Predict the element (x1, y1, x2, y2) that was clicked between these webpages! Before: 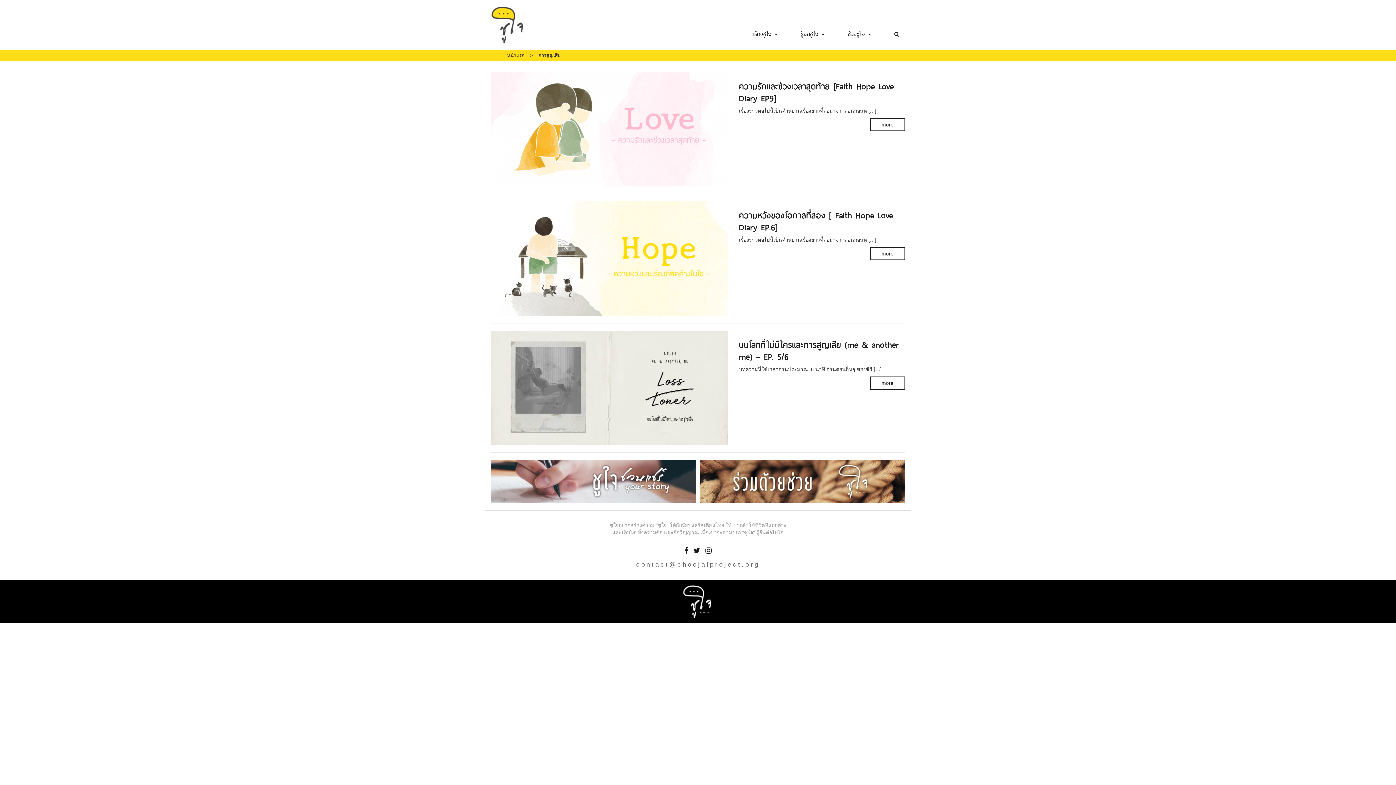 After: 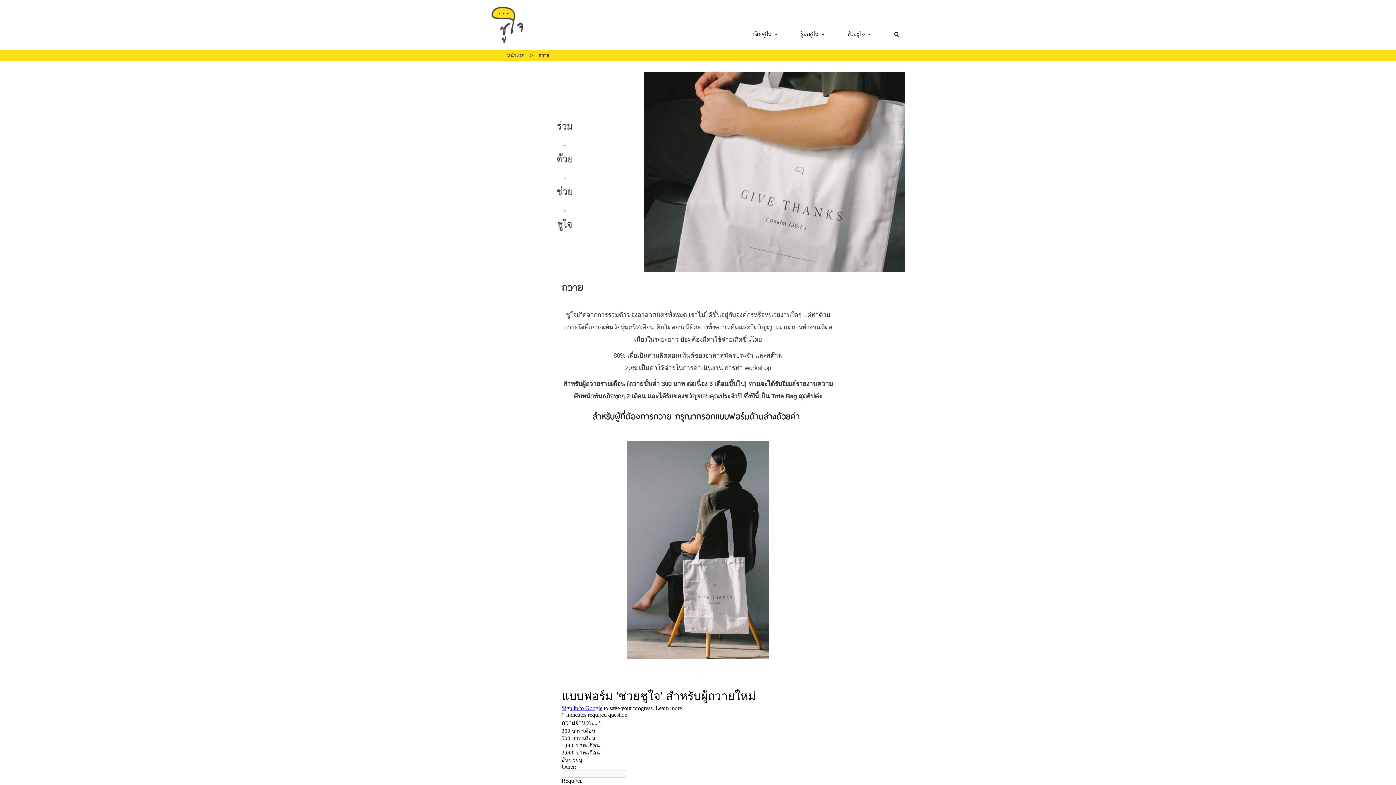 Action: bbox: (700, 460, 905, 503)